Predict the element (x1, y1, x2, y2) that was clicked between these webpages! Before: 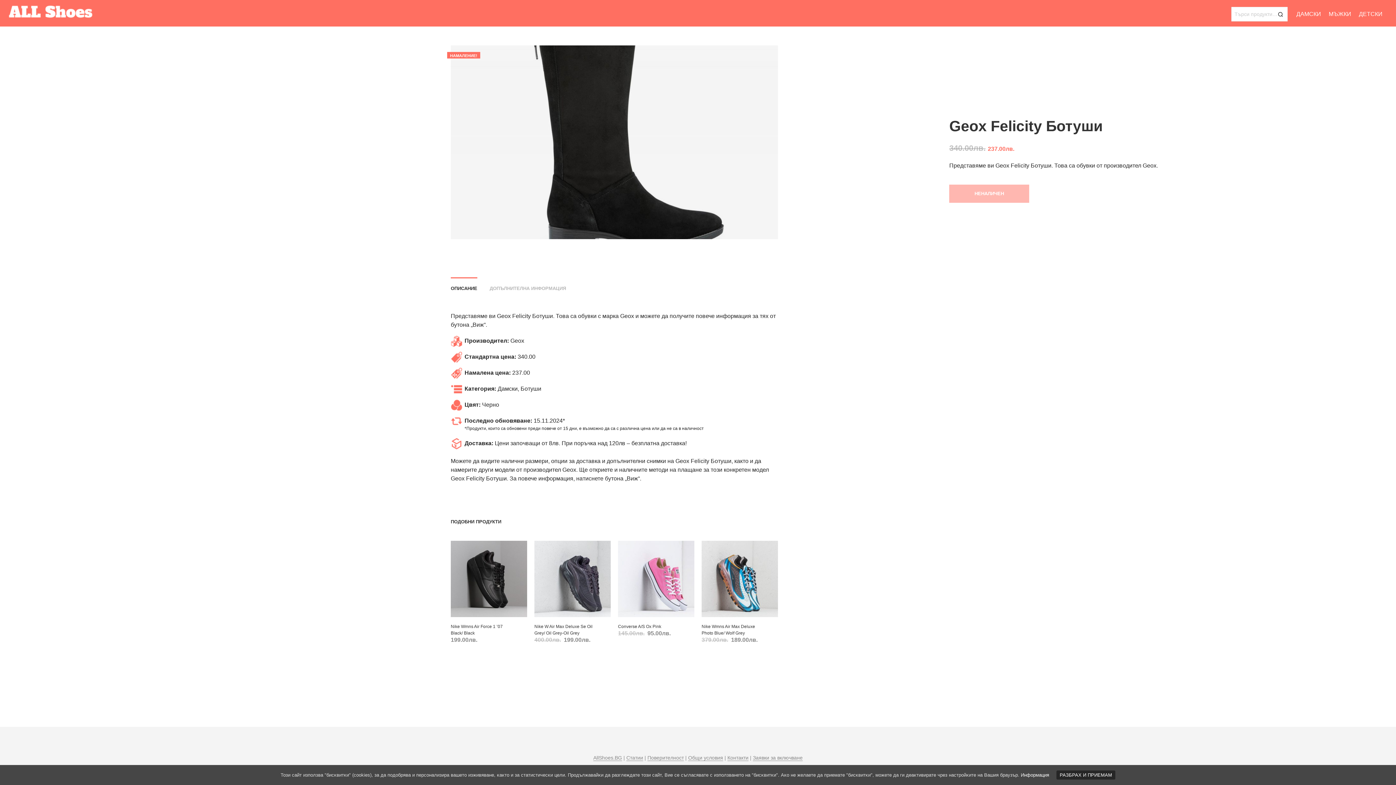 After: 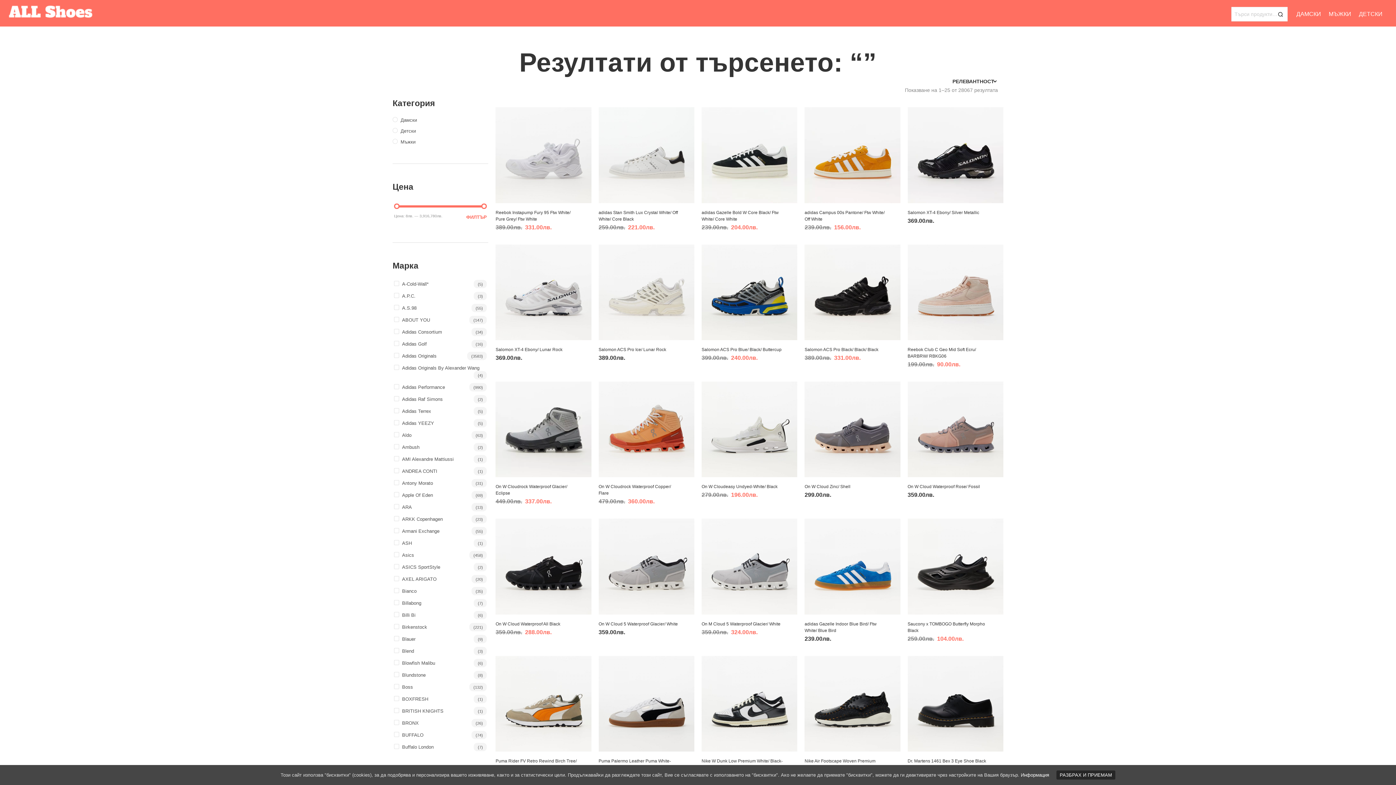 Action: bbox: (1273, 6, 1288, 21) label: ТЪРСЕНЕ